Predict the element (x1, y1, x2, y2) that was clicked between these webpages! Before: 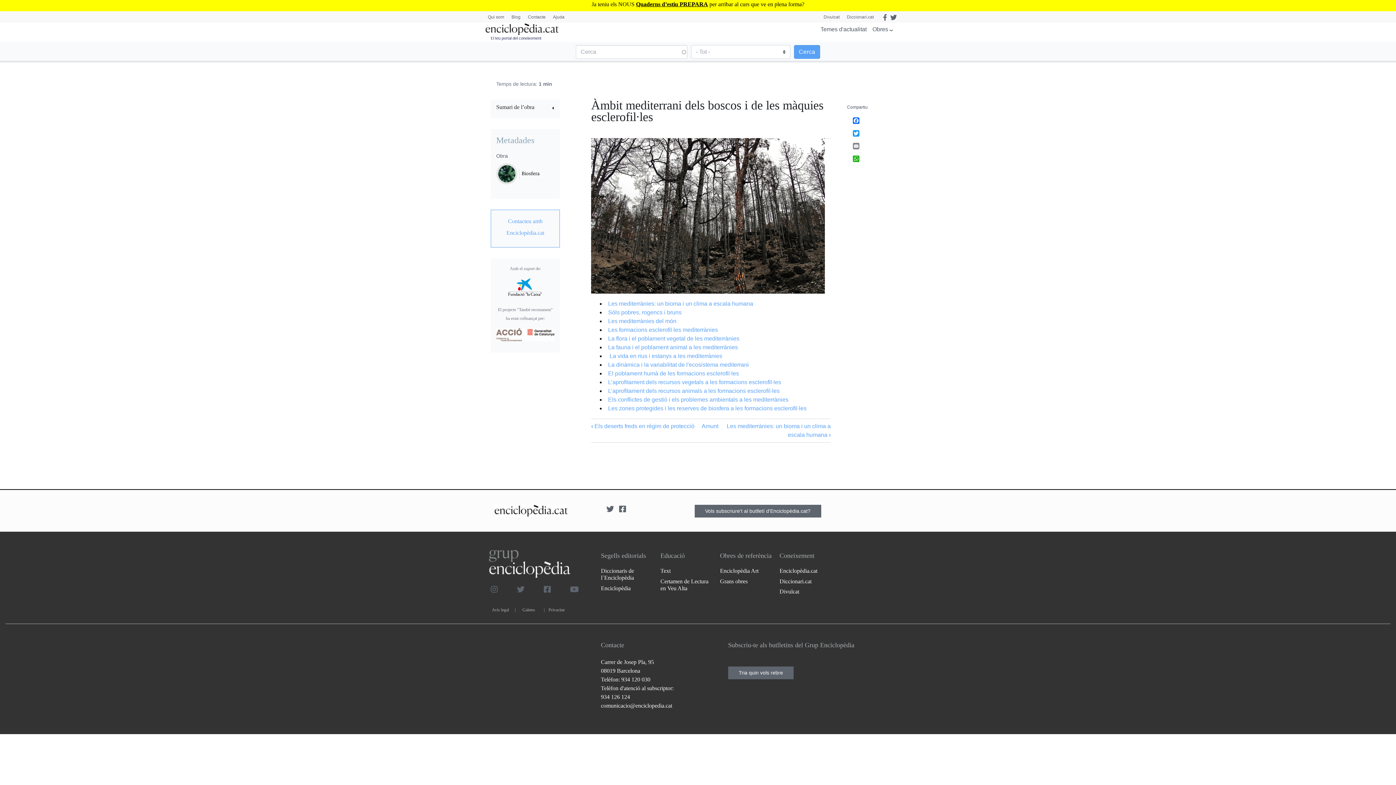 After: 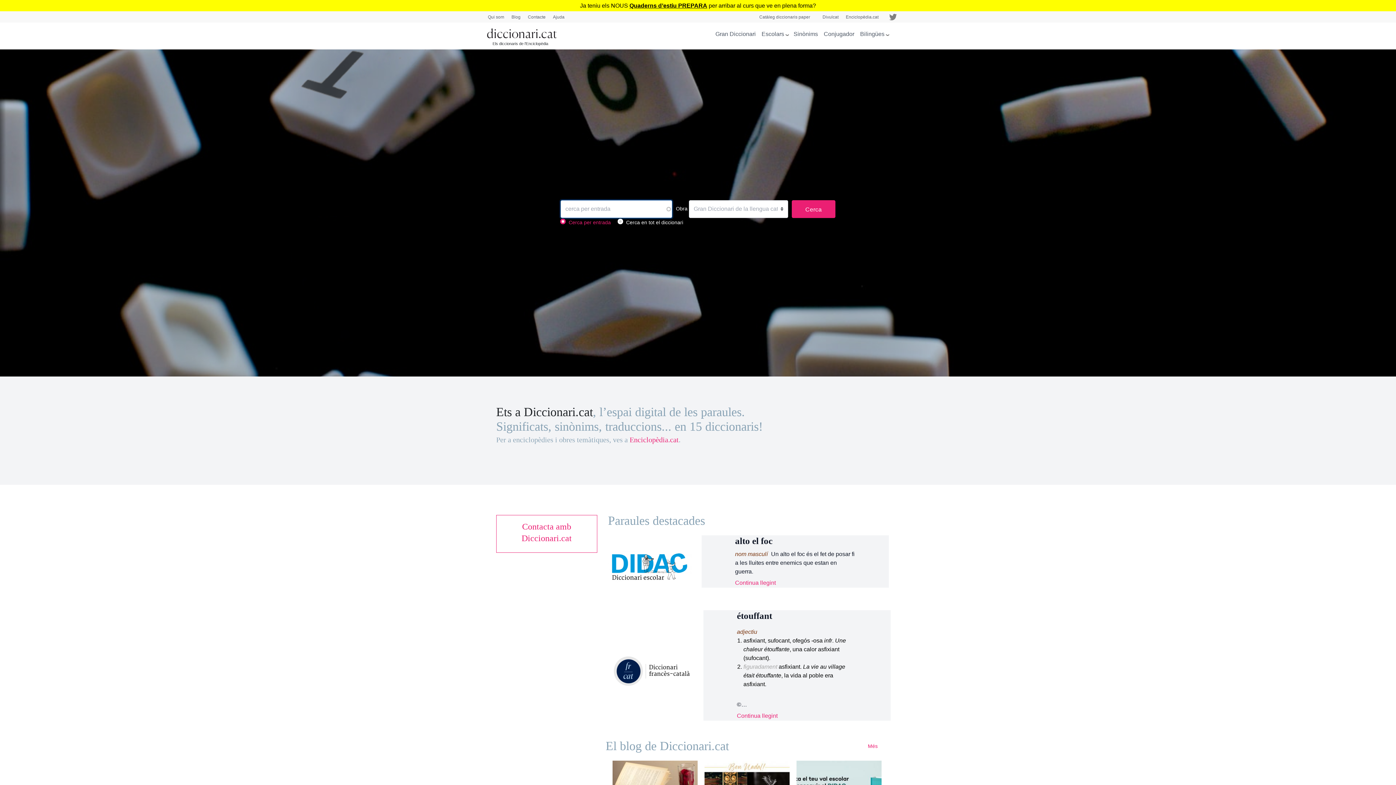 Action: bbox: (847, 14, 874, 19) label: Diccionari.cat